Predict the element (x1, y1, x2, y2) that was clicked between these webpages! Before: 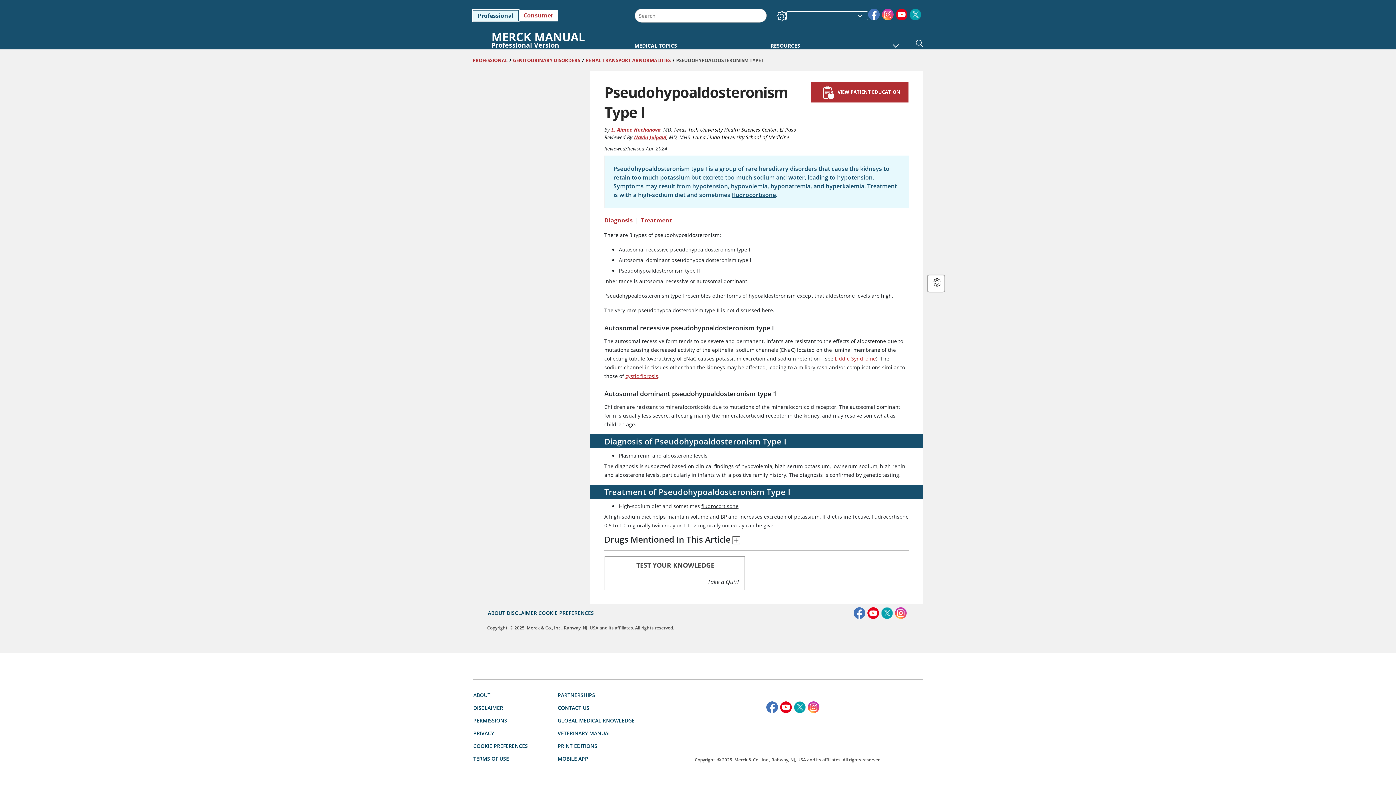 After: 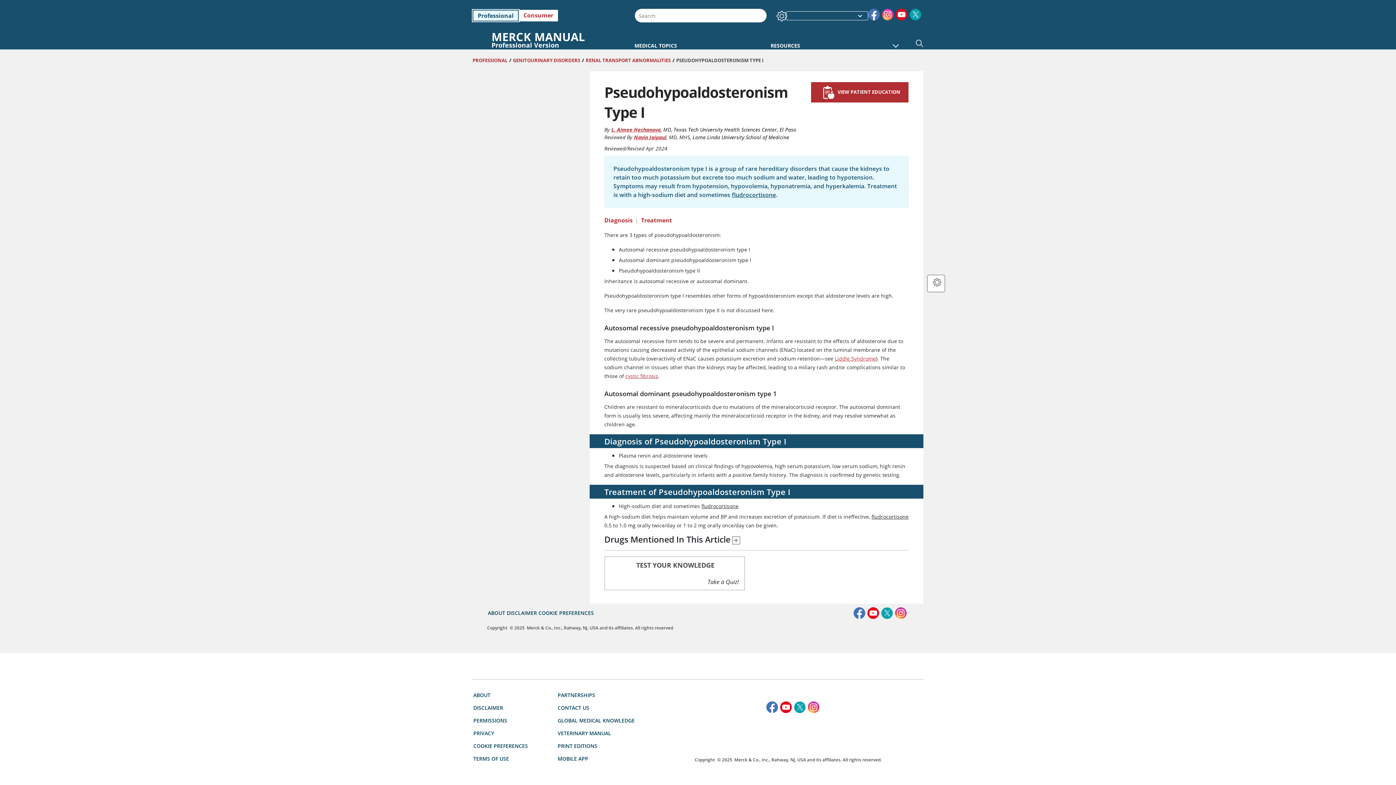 Action: bbox: (794, 703, 805, 711) label: View Our twitter Page